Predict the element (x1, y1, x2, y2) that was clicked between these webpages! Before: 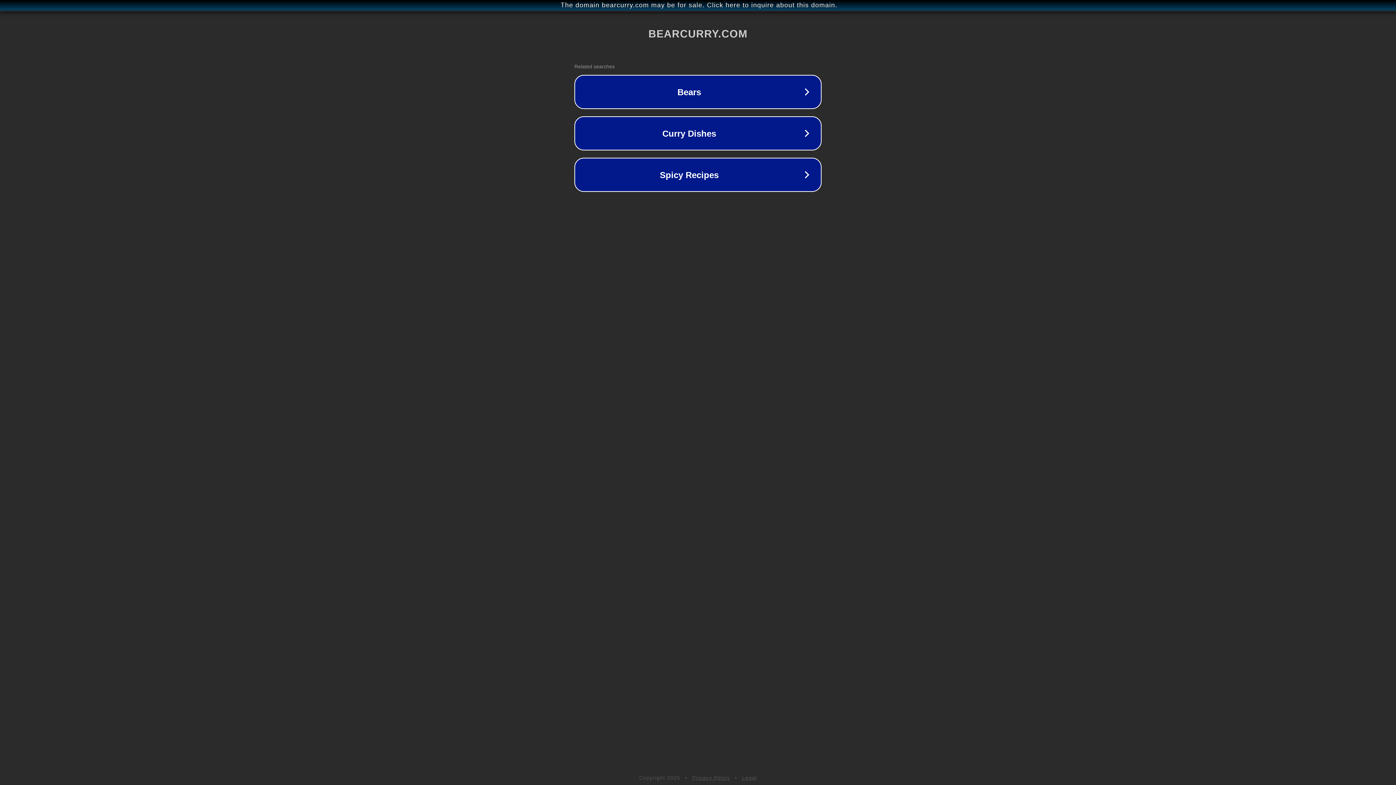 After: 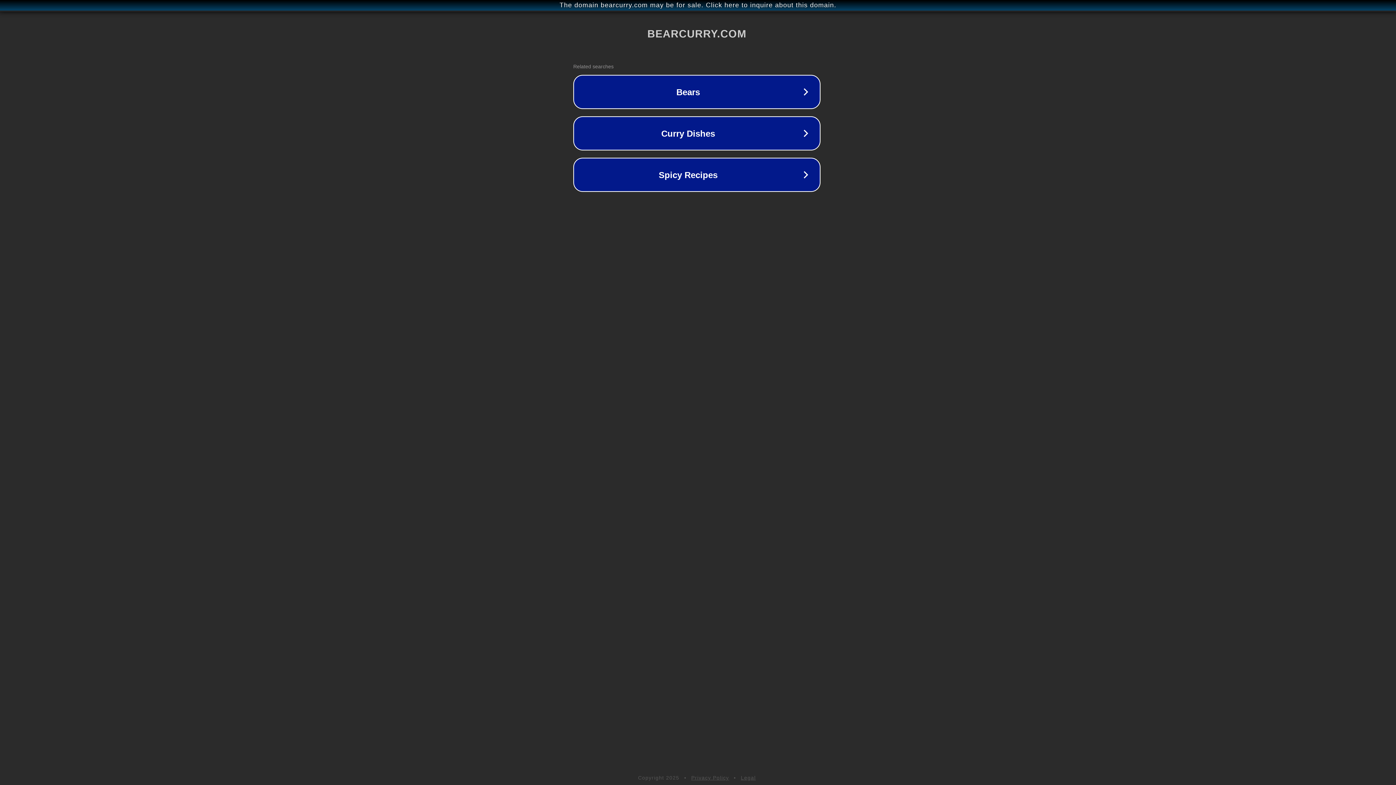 Action: label: The domain bearcurry.com may be for sale. Click here to inquire about this domain. bbox: (1, 1, 1397, 9)